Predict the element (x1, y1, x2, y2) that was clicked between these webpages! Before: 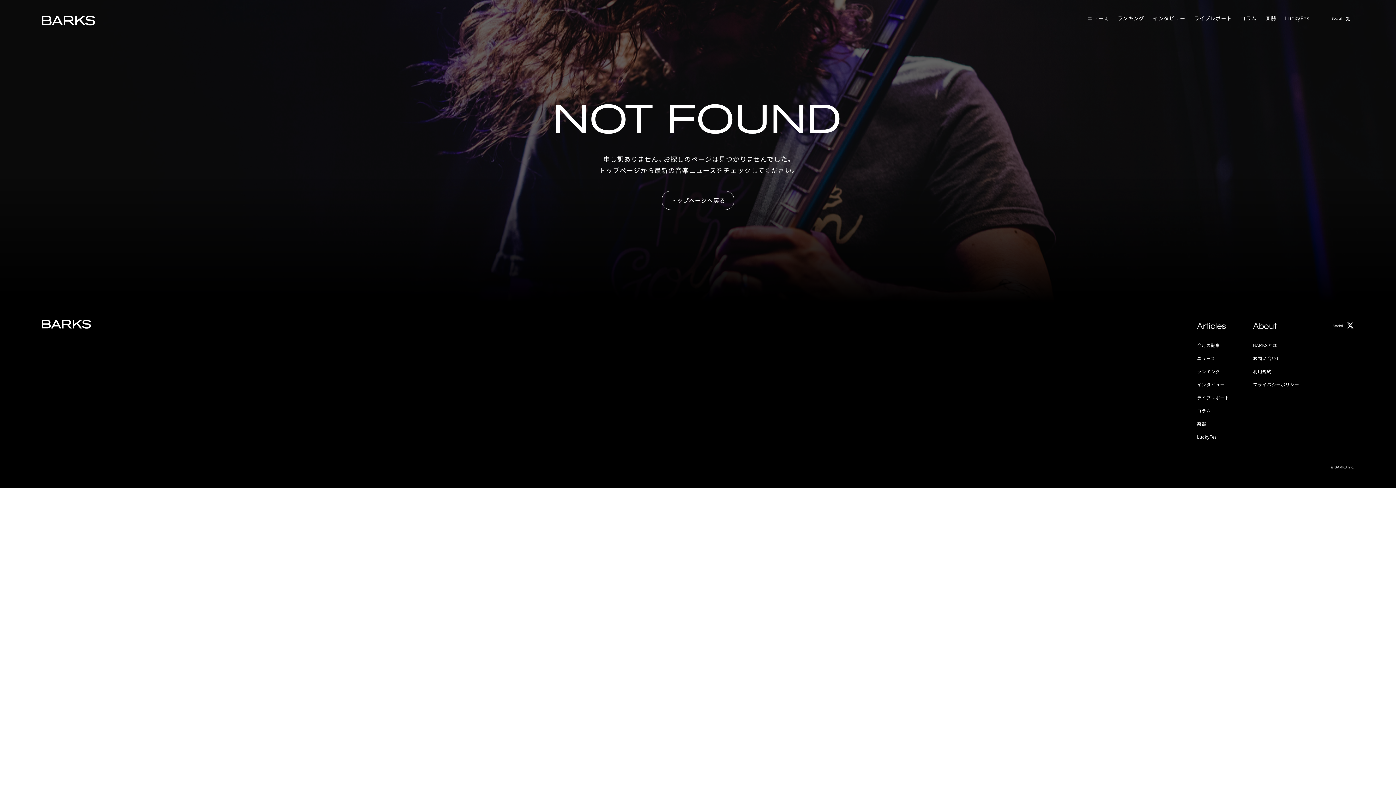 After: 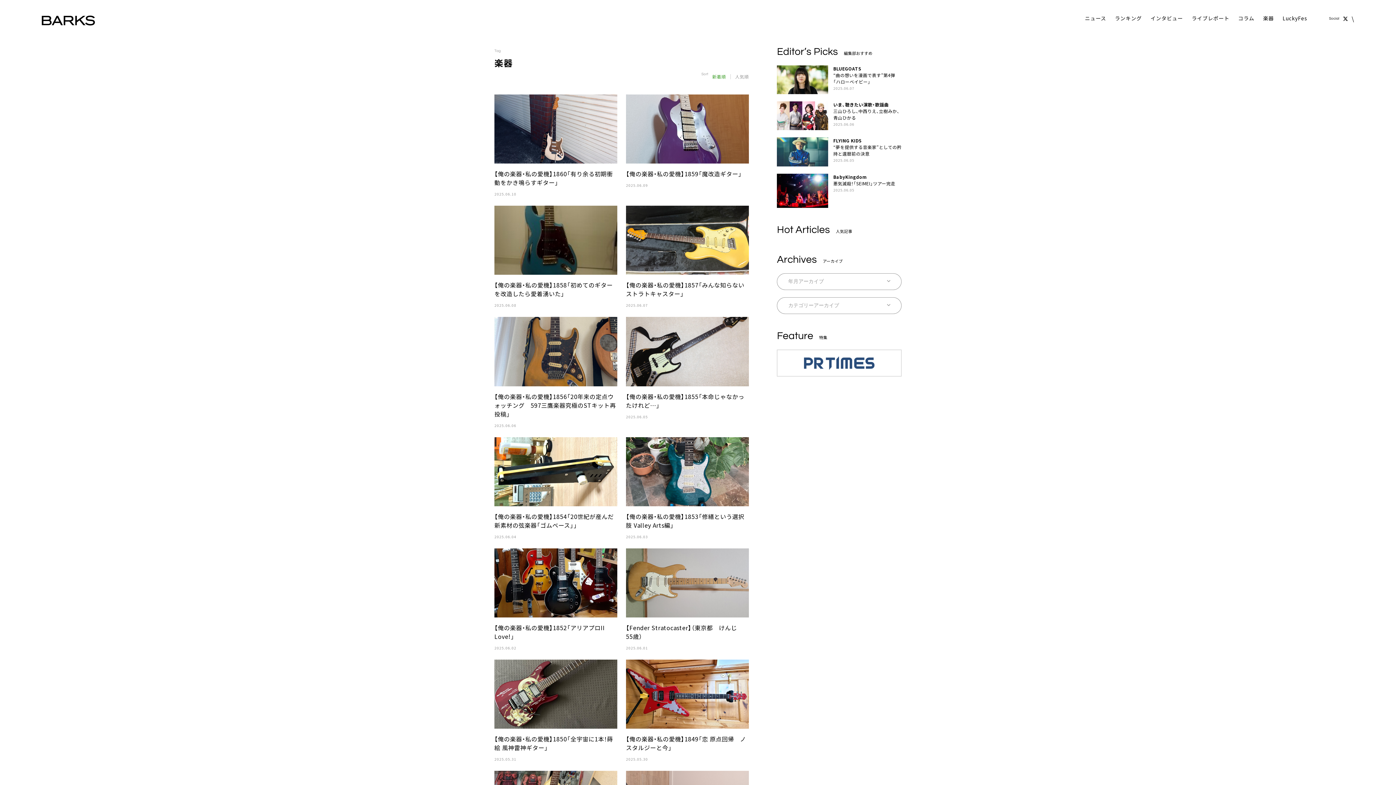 Action: label: 楽器 bbox: (1265, 14, 1276, 23)